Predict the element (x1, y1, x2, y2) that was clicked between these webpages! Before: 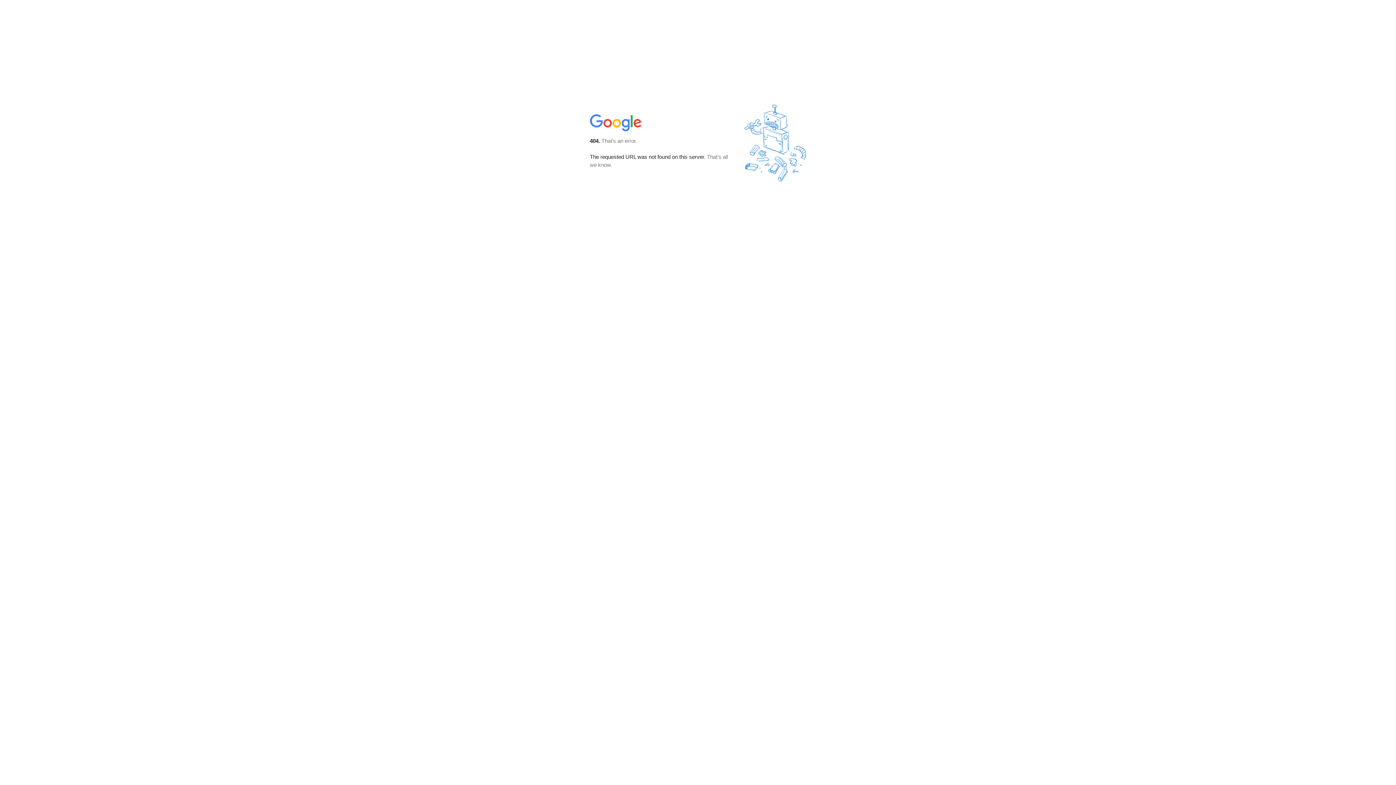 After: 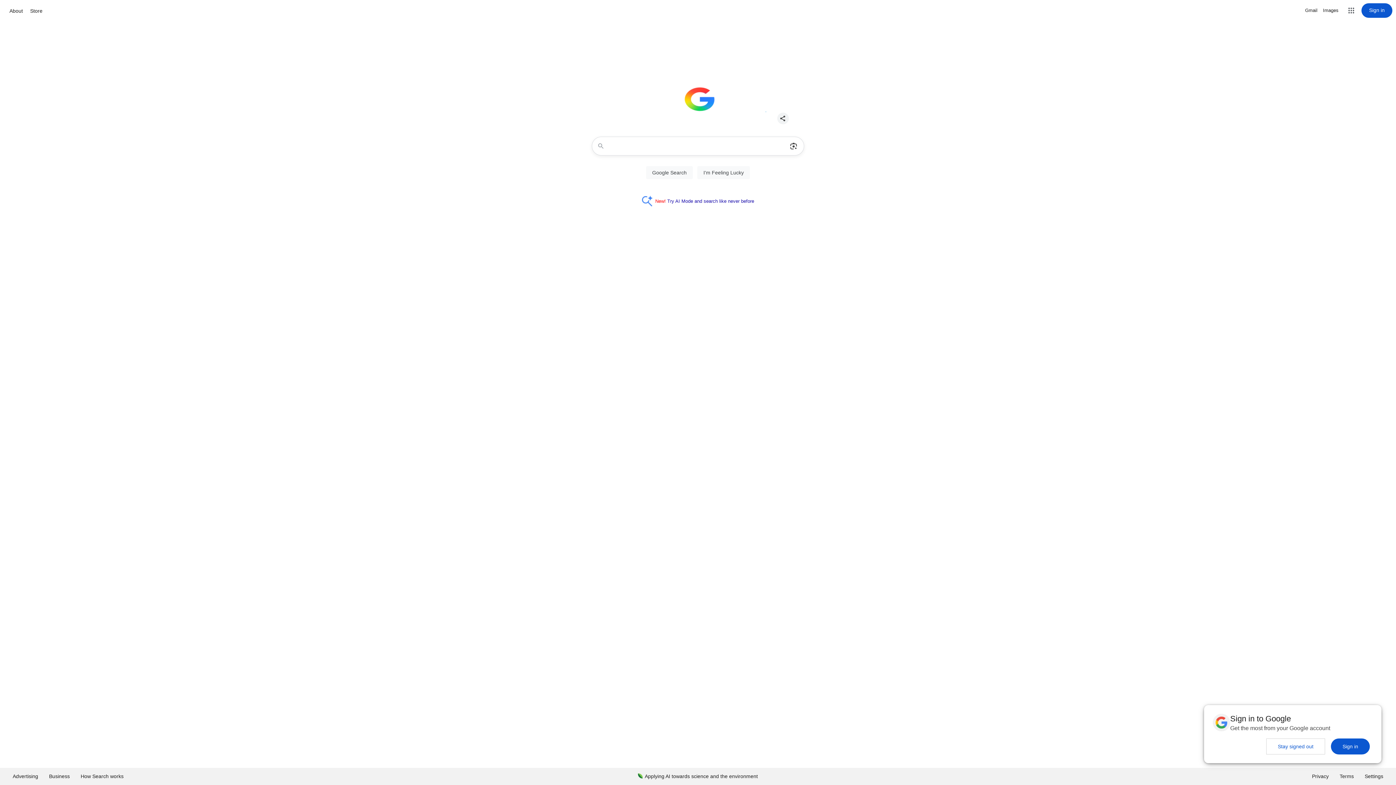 Action: bbox: (590, 127, 642, 134)